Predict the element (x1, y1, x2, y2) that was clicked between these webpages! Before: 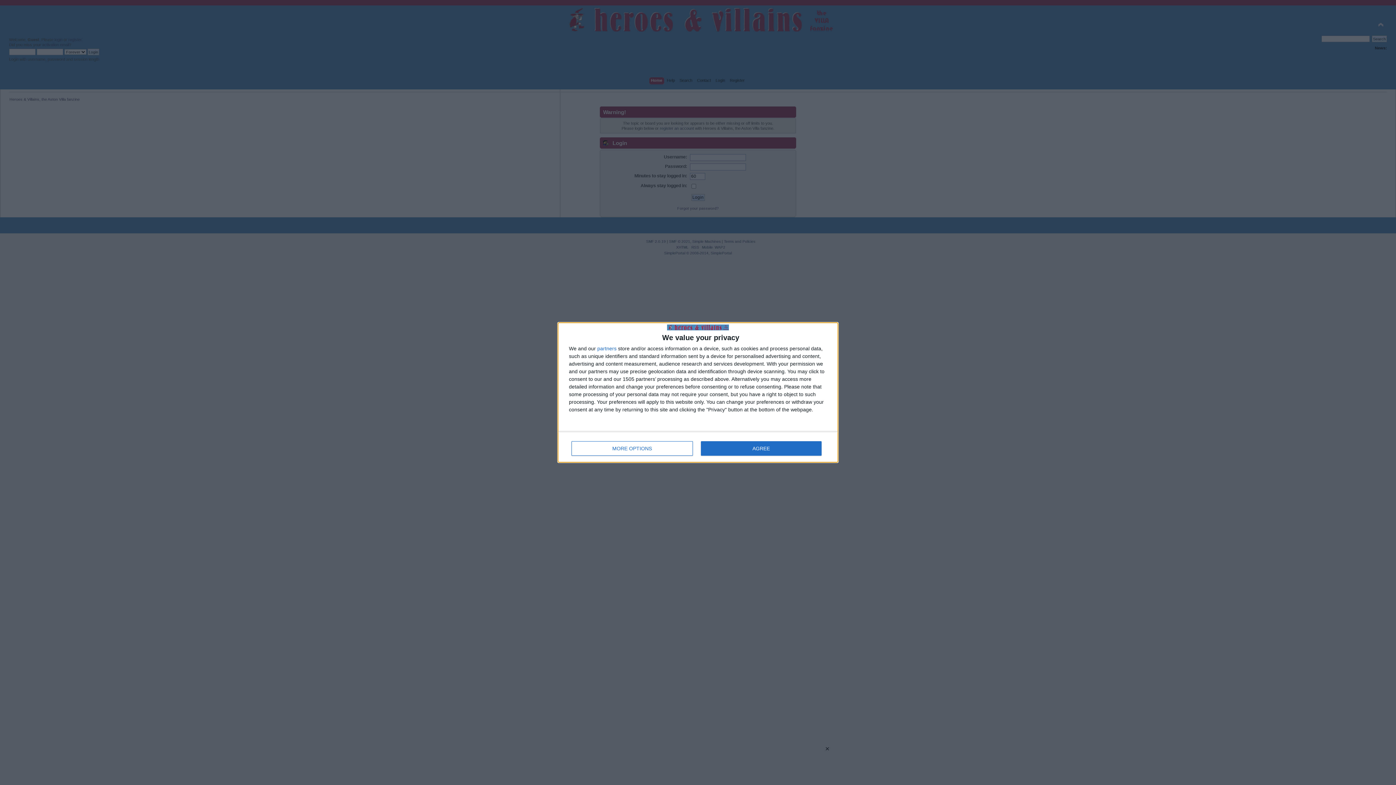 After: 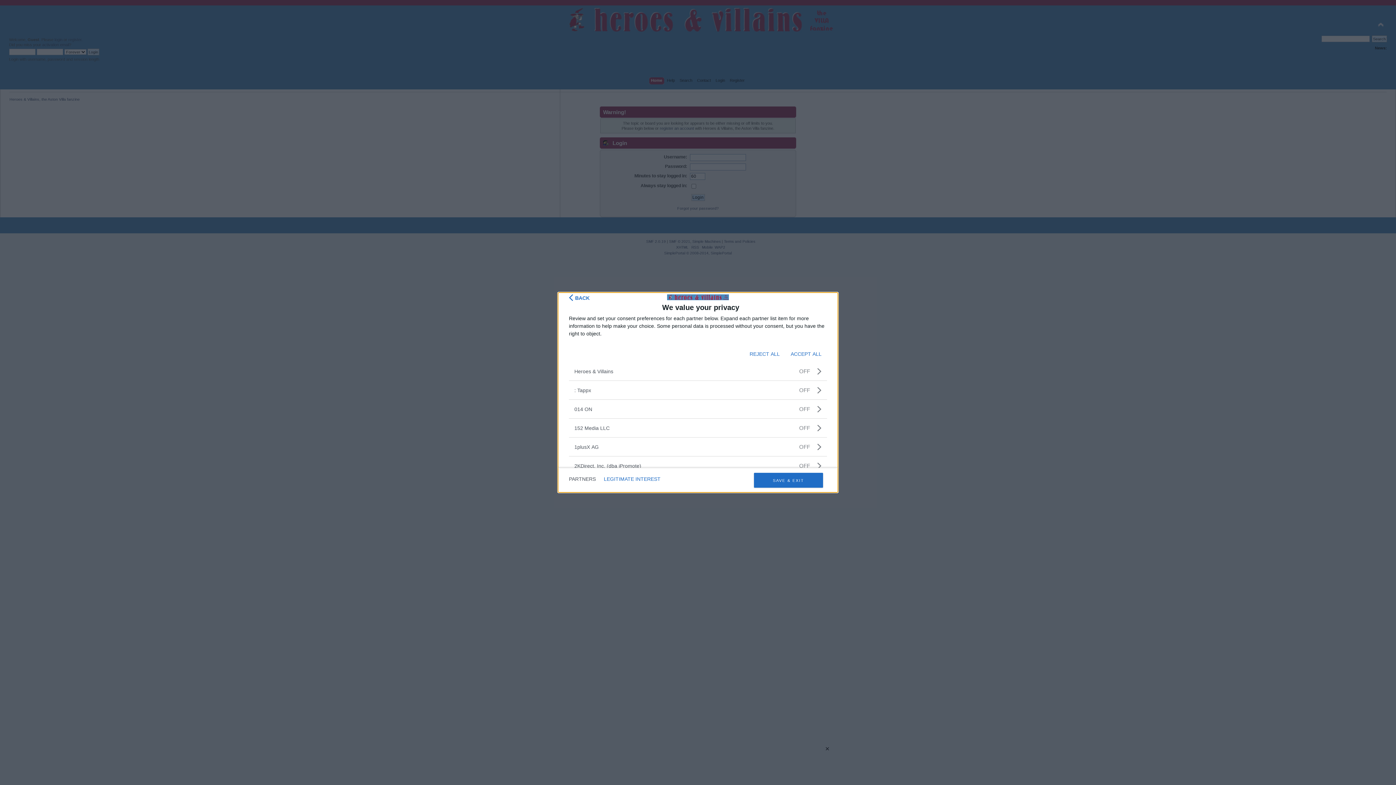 Action: label: partners bbox: (597, 346, 616, 351)